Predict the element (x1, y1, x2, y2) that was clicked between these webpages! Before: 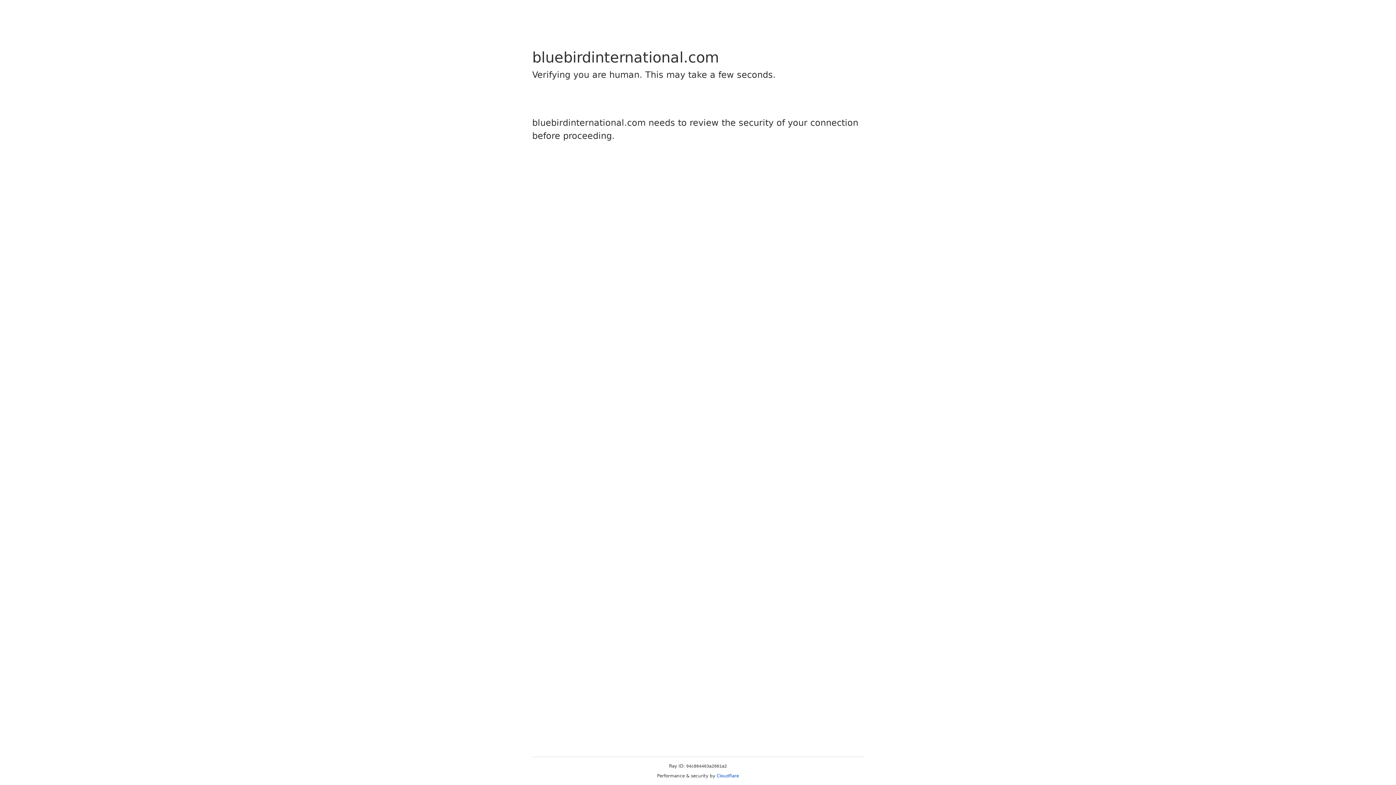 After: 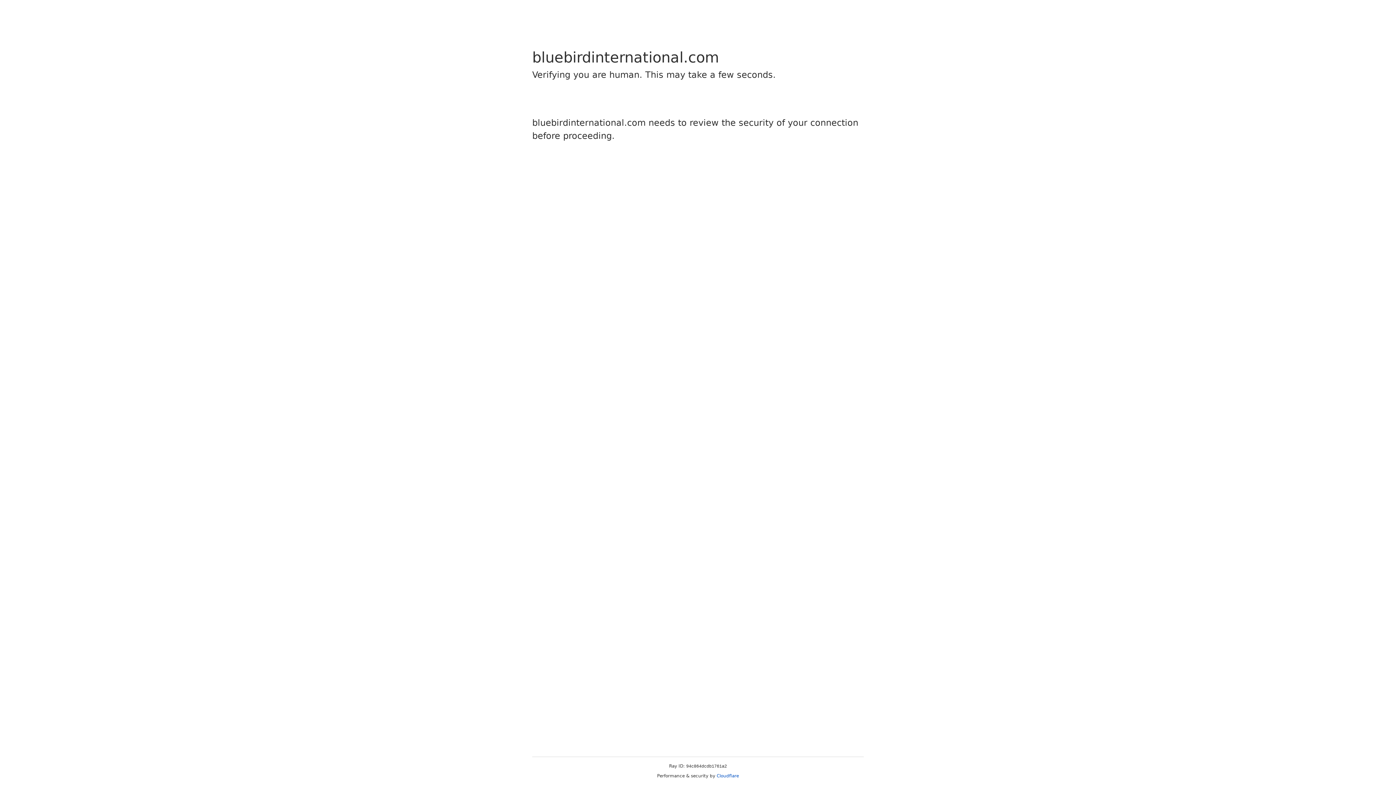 Action: bbox: (716, 773, 739, 778) label: Cloudflare